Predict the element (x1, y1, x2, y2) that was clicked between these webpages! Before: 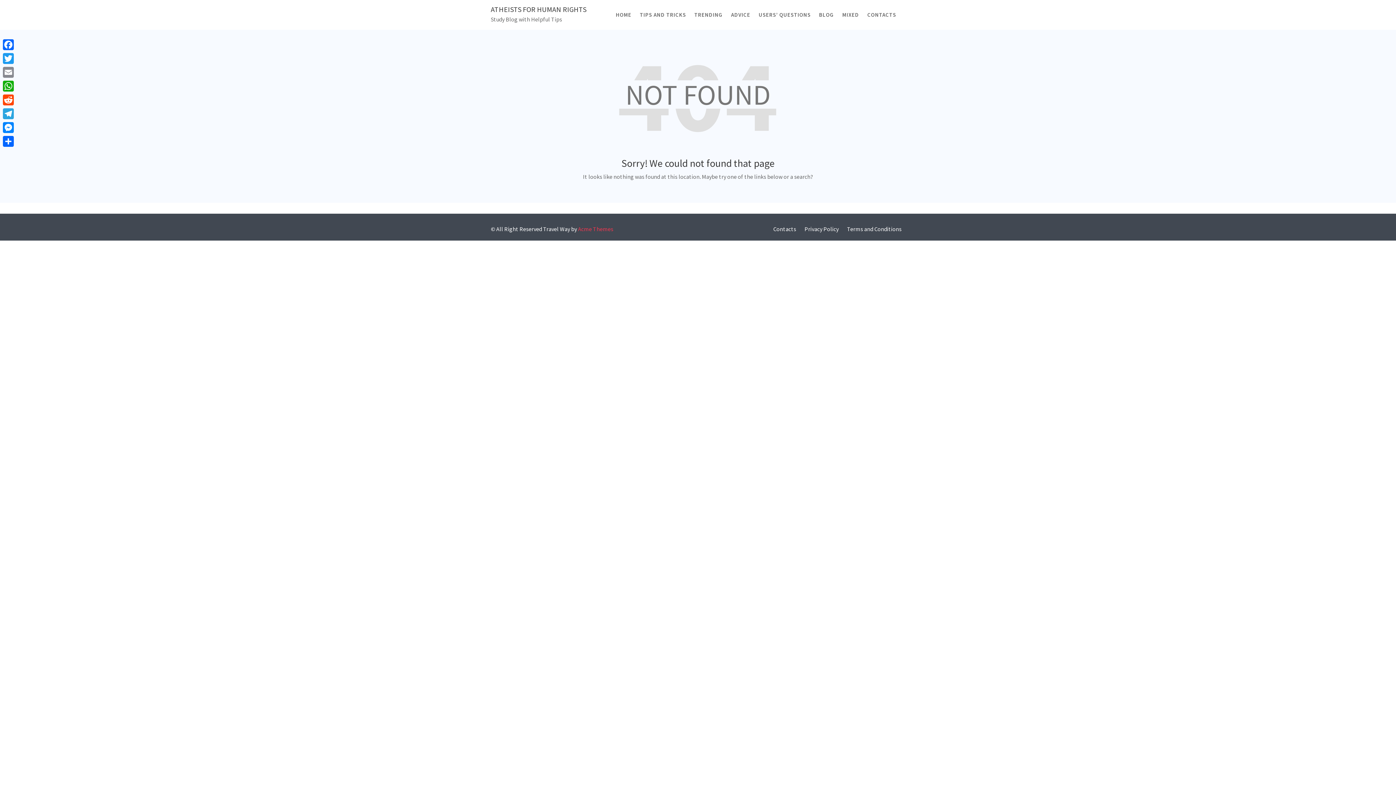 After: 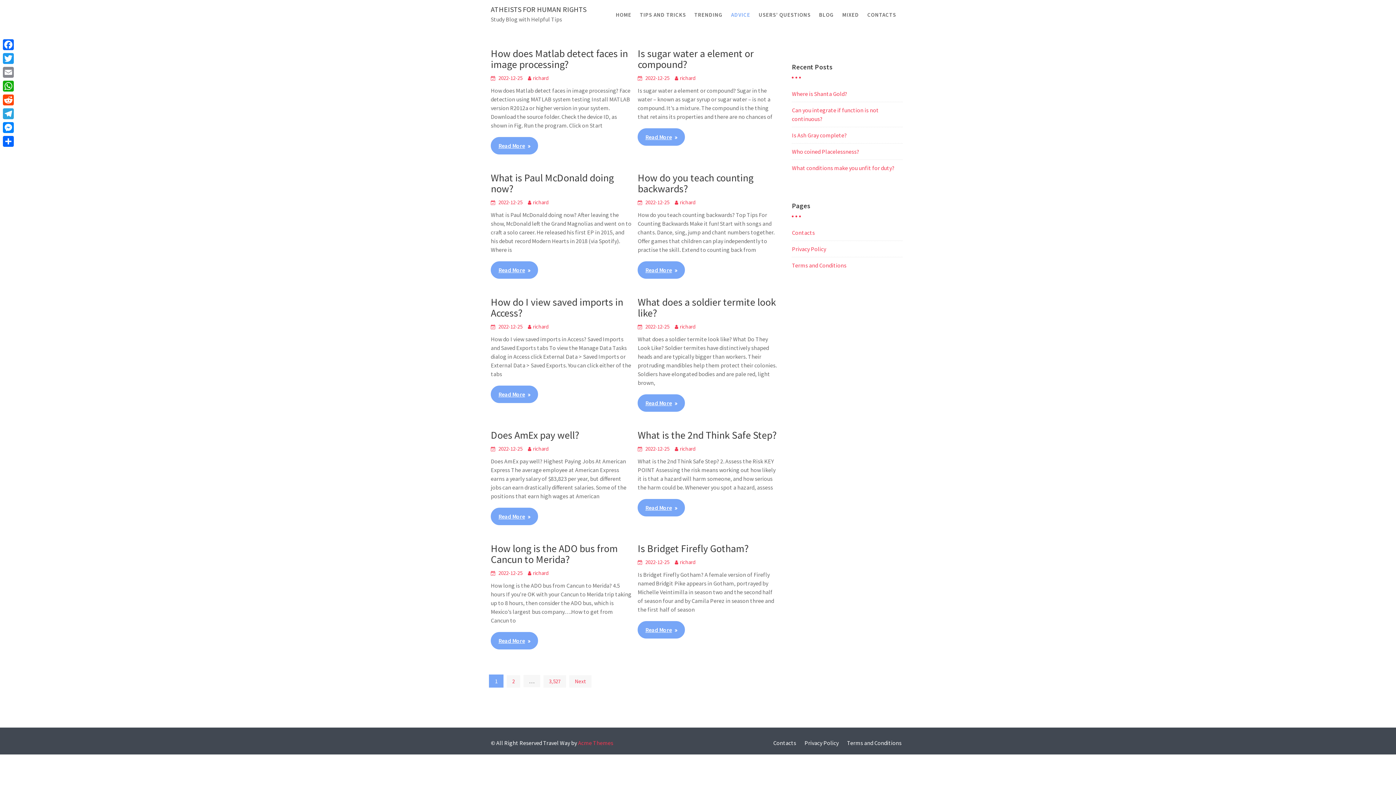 Action: bbox: (727, 0, 754, 29) label: ADVICE